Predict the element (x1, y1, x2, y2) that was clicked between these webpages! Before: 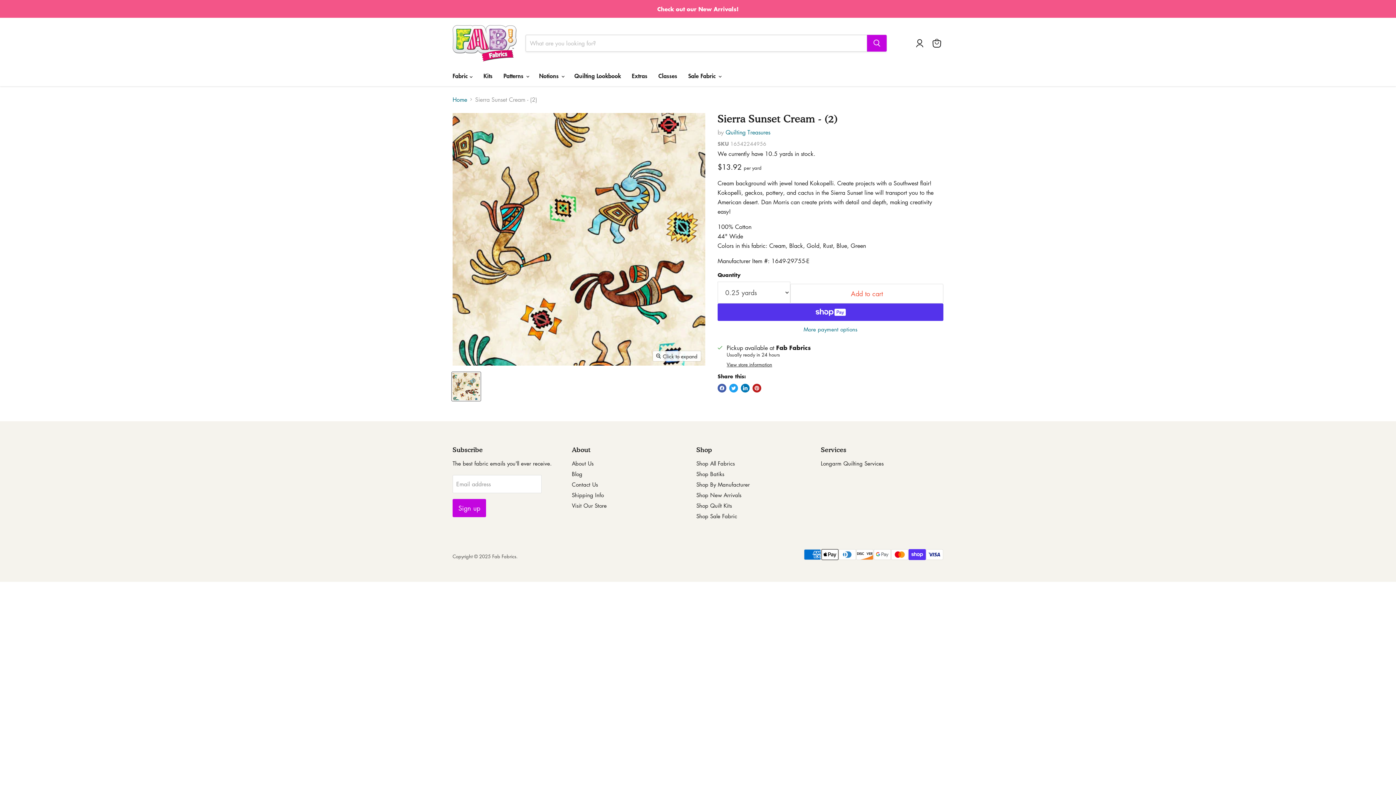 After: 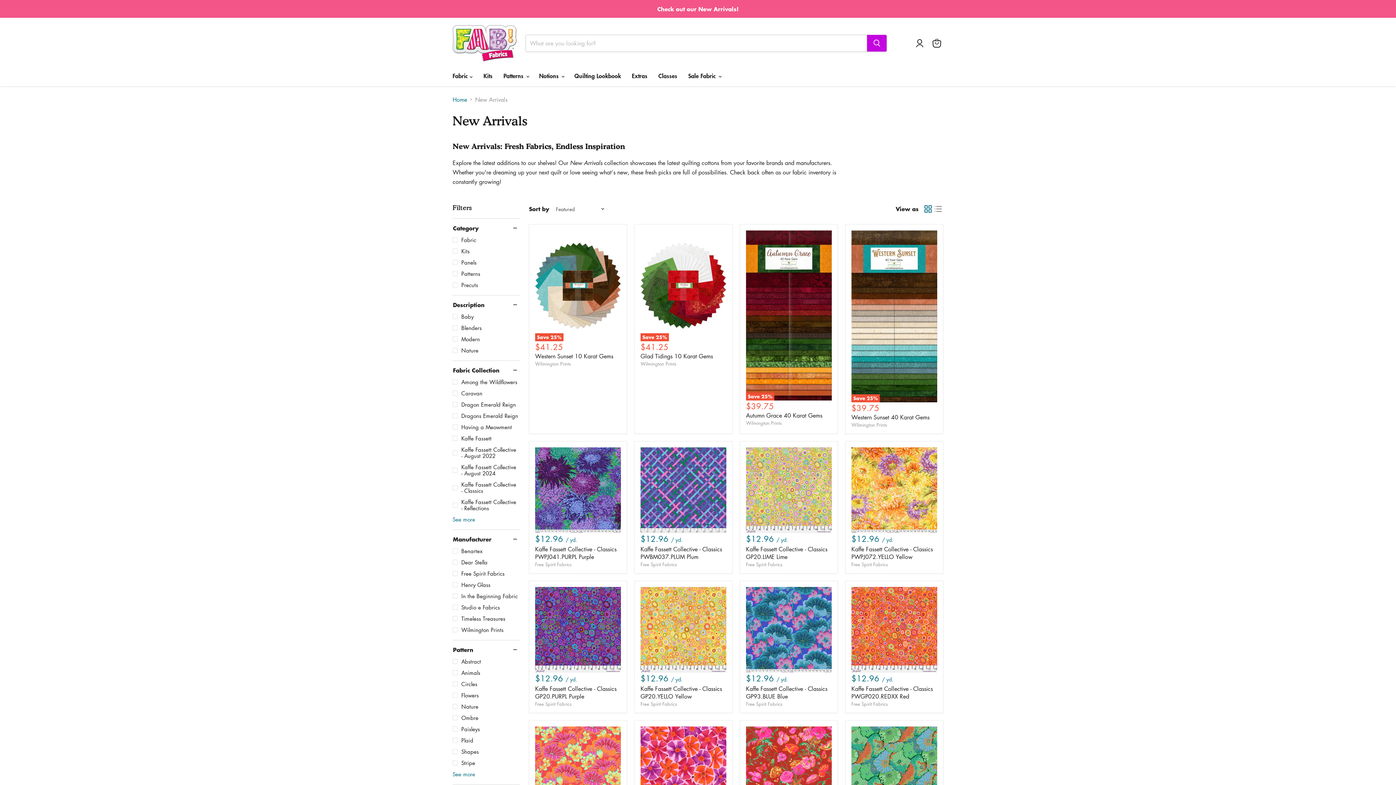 Action: label: Shop New Arrivals bbox: (696, 491, 741, 498)